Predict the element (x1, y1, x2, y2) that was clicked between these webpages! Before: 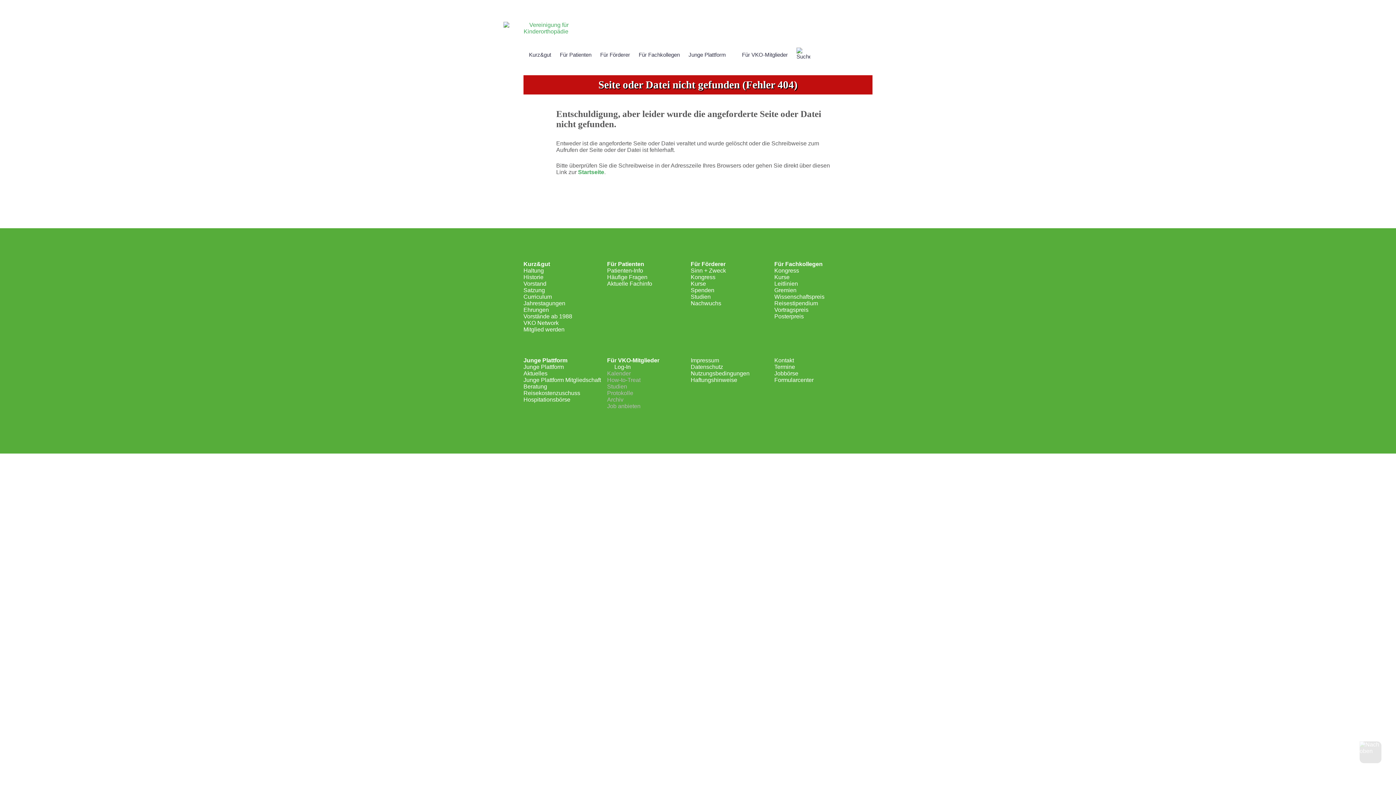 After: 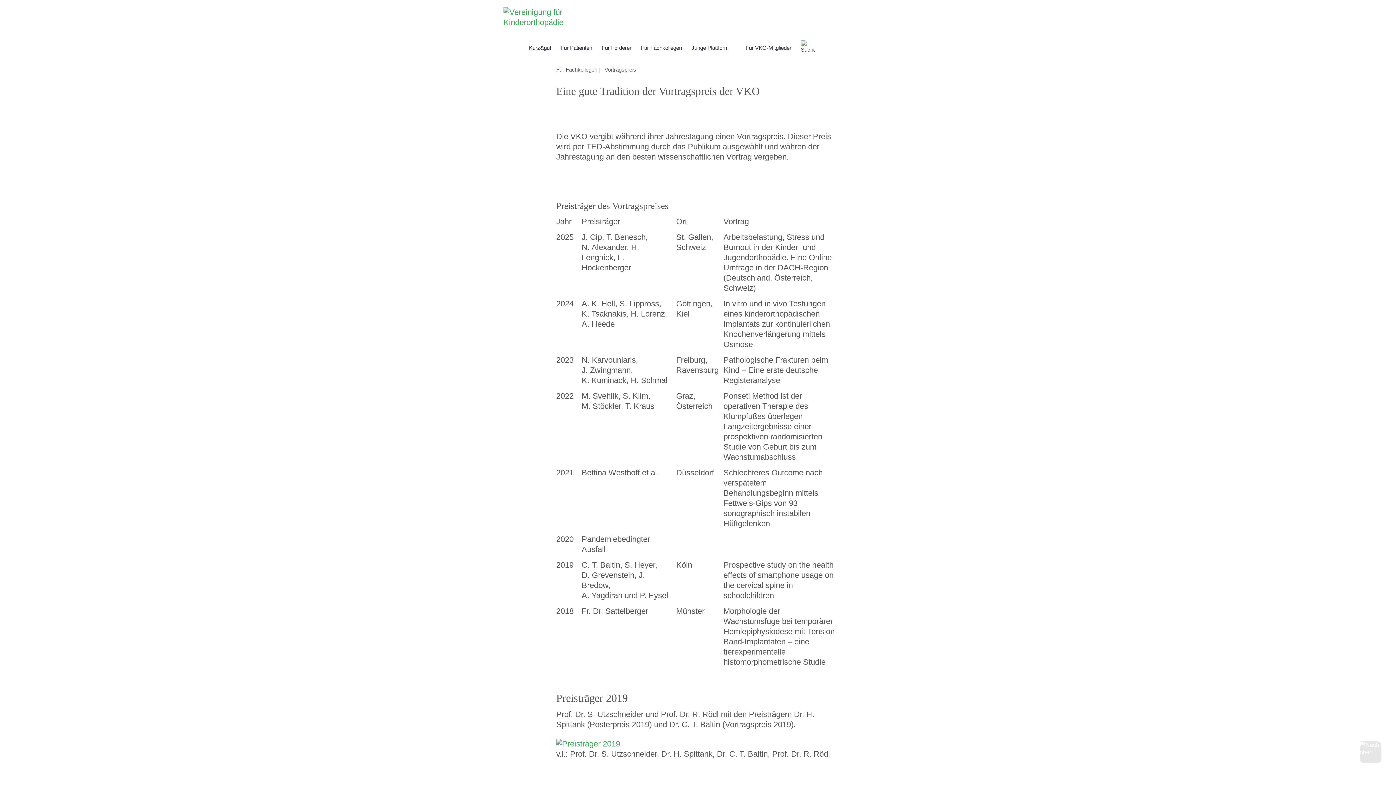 Action: bbox: (774, 306, 808, 313) label: Vortragspreis